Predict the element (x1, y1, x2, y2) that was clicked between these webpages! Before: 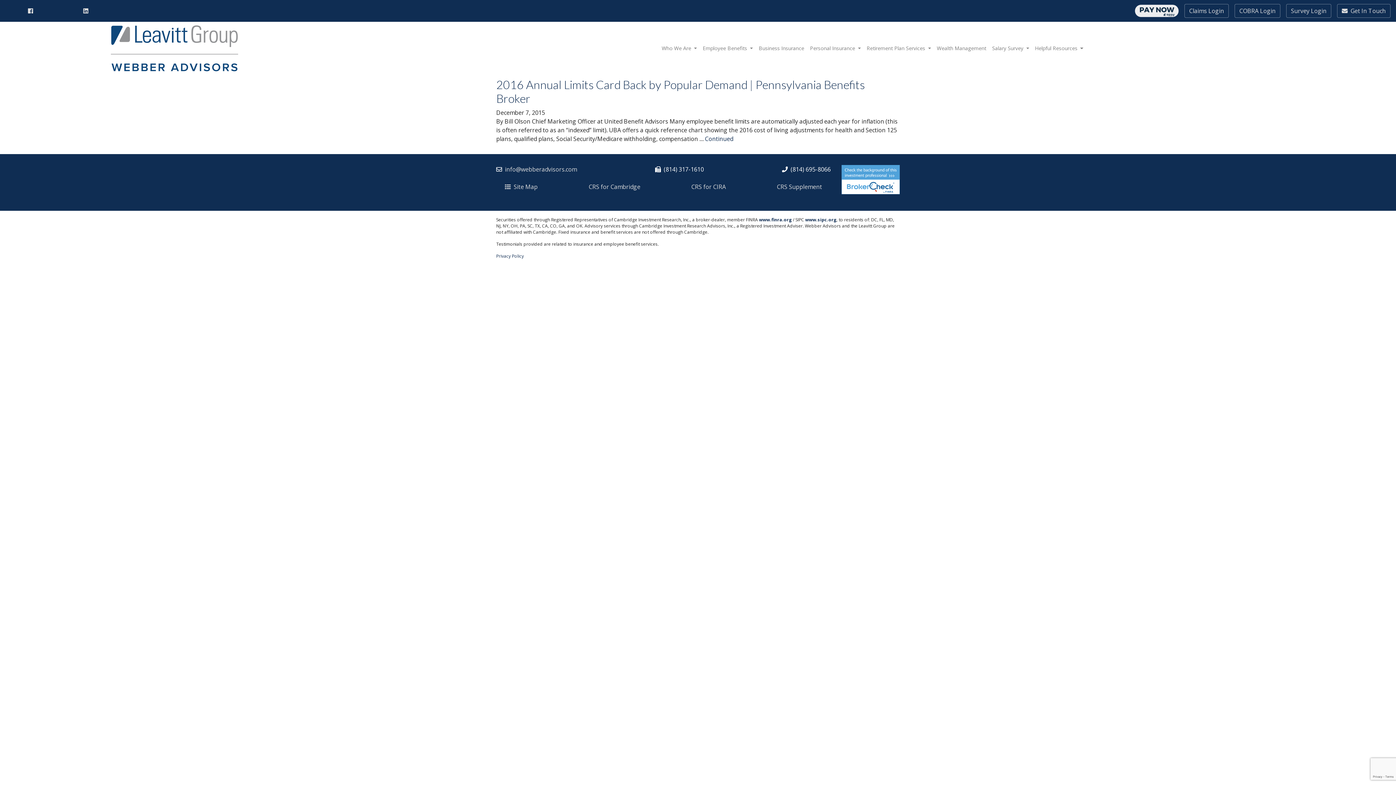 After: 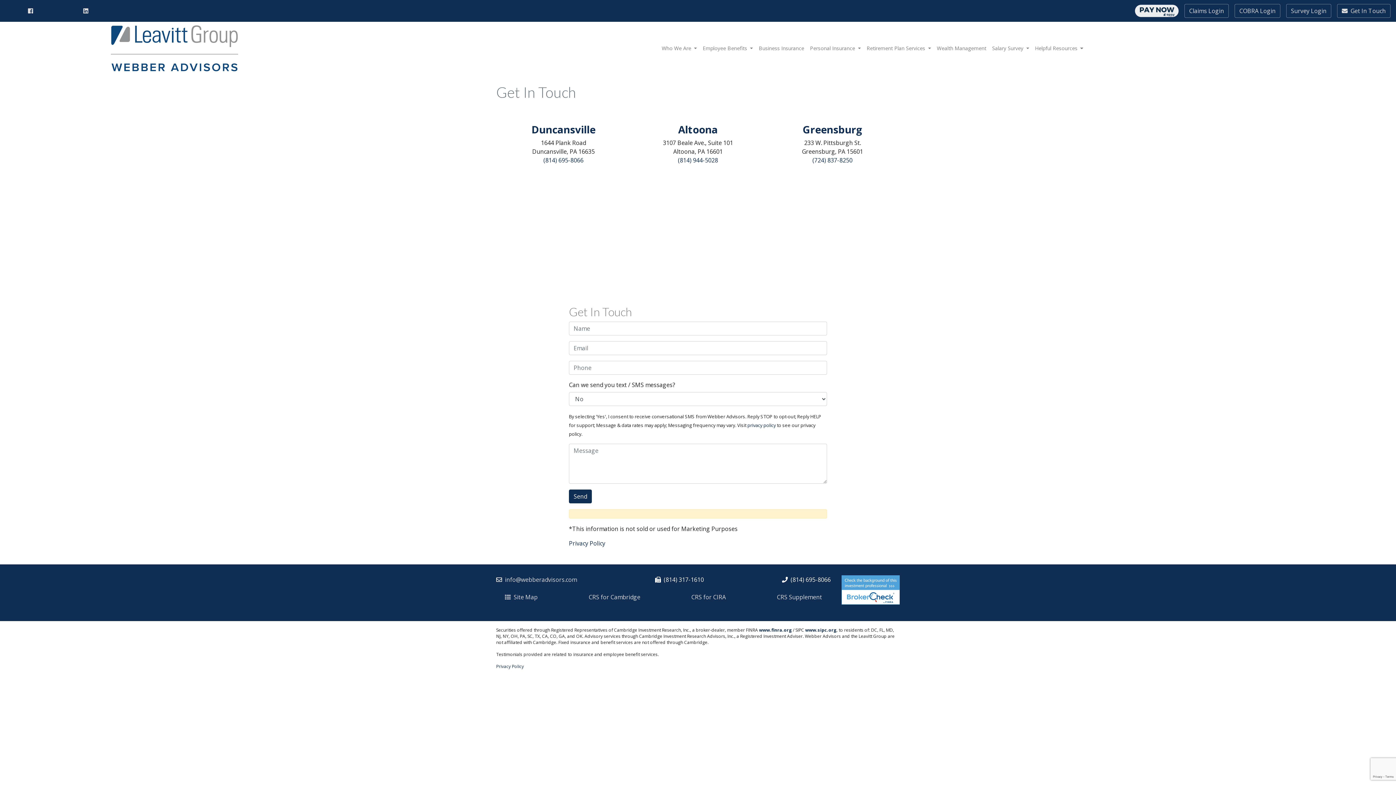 Action: label:   Get In Touch bbox: (1337, 4, 1390, 17)